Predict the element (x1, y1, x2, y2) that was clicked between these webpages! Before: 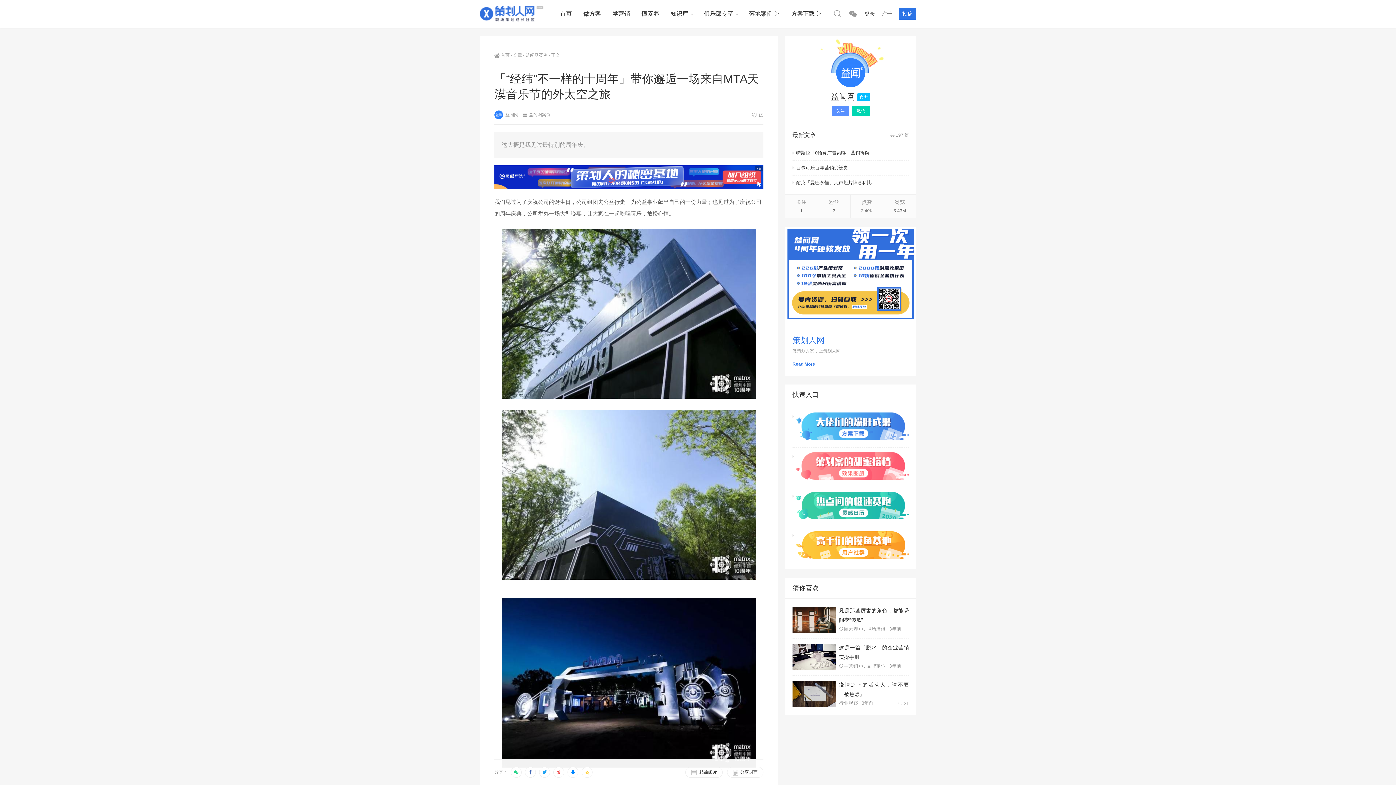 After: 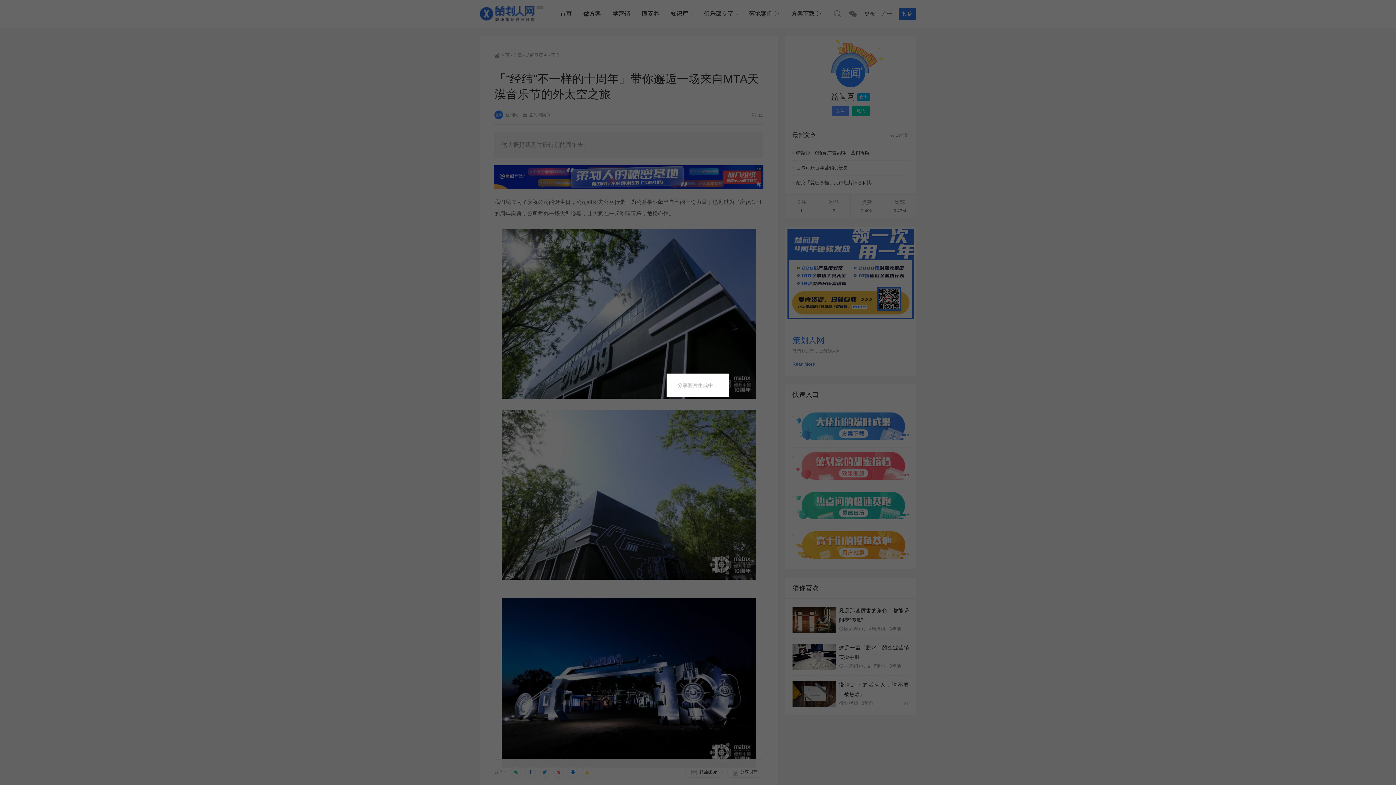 Action: label: 分享封面 bbox: (727, 767, 763, 778)